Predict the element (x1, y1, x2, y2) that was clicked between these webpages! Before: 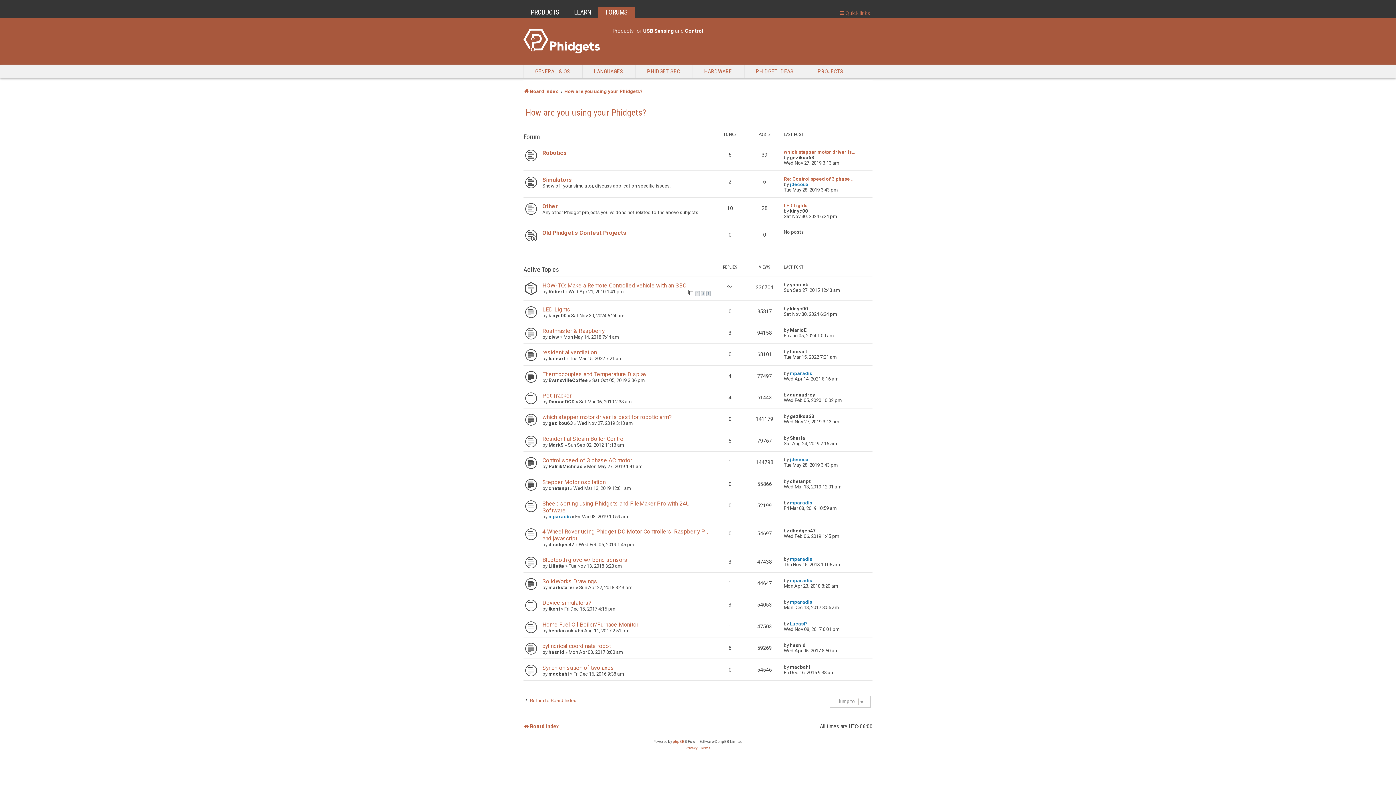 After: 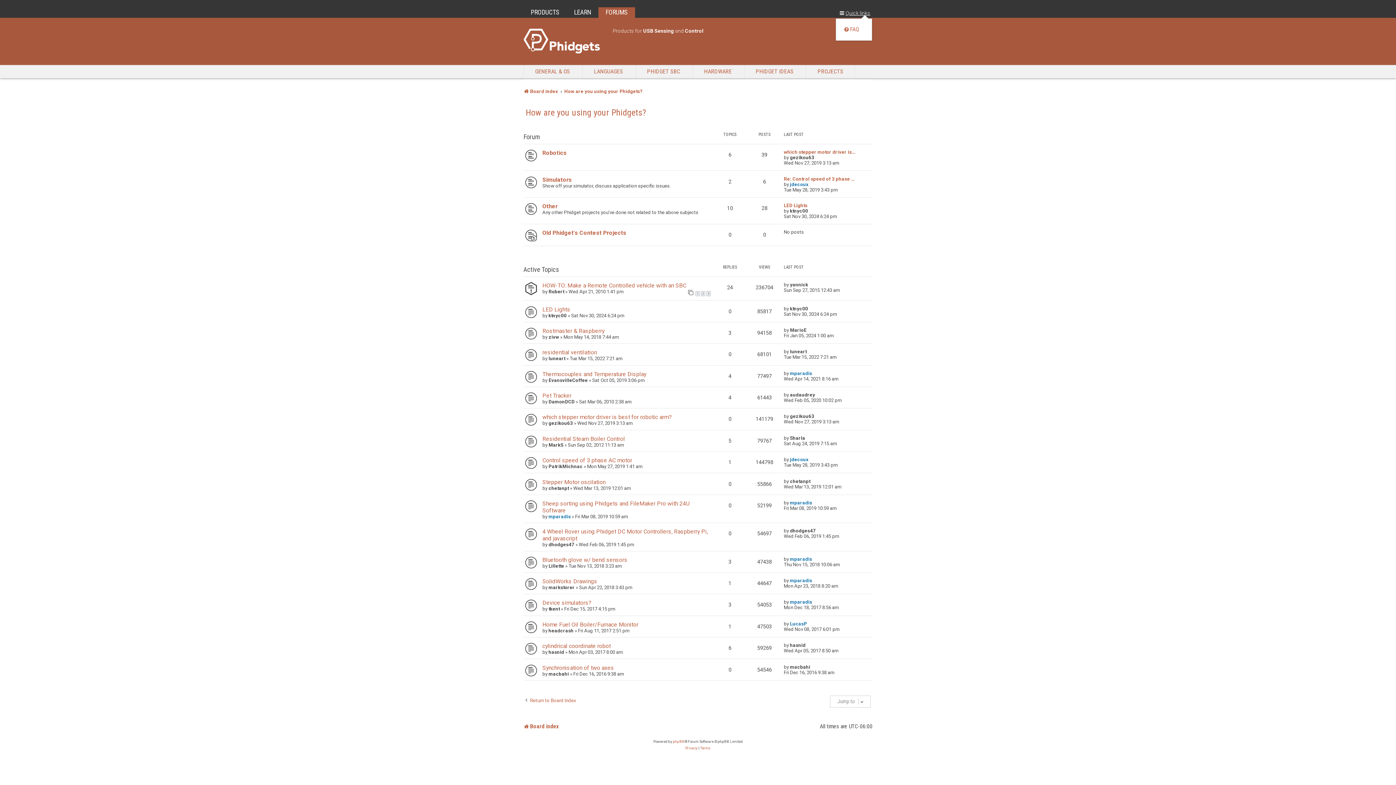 Action: label: Quick links bbox: (839, 7, 870, 19)